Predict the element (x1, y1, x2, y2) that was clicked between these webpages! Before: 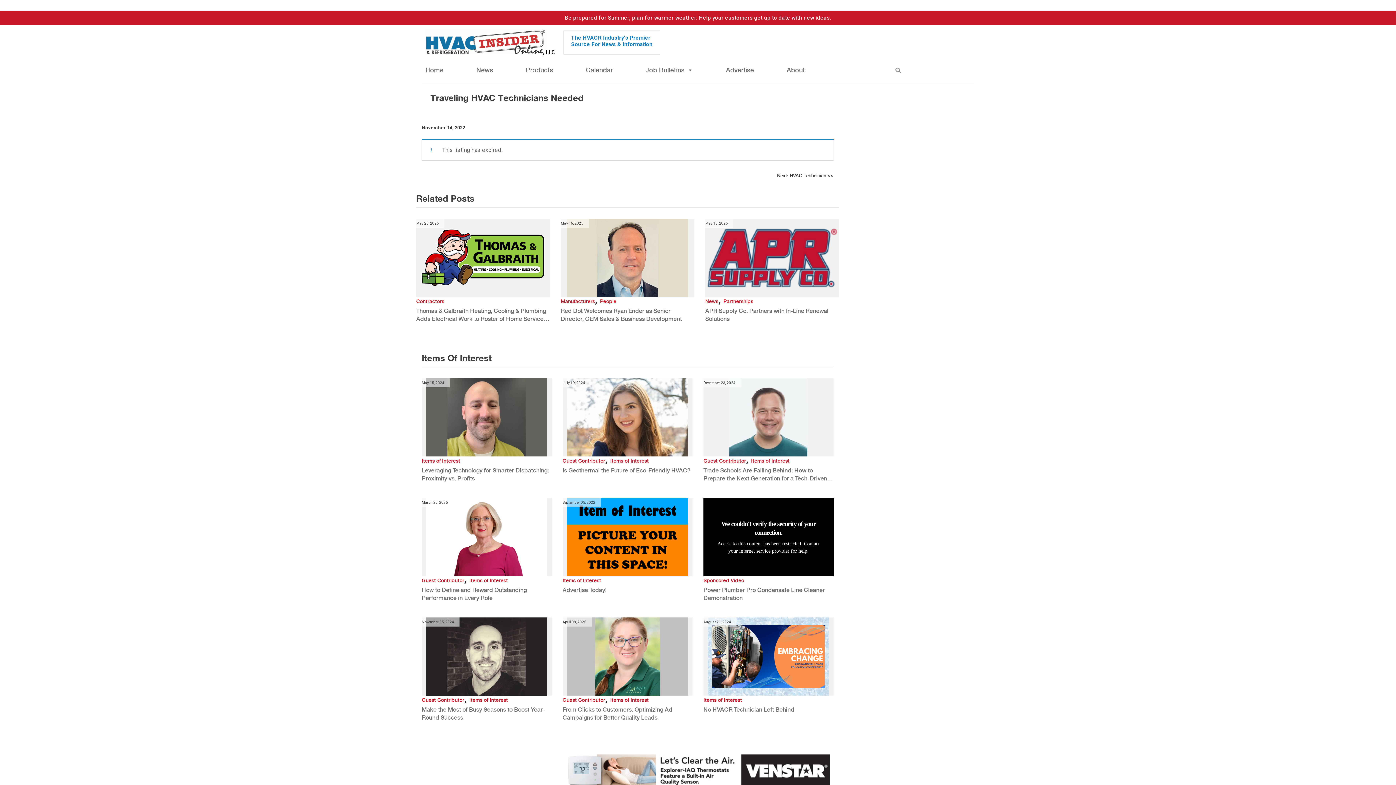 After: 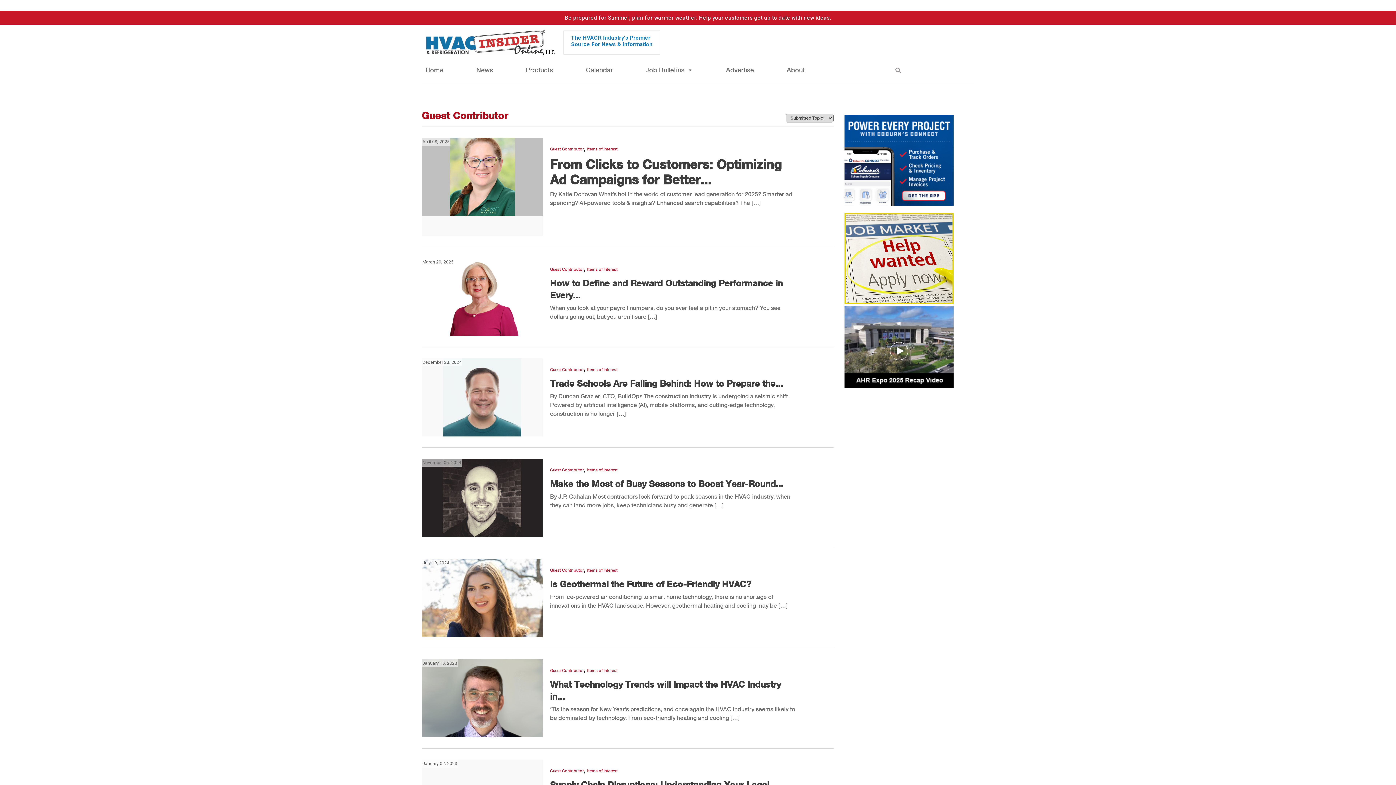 Action: bbox: (562, 697, 605, 703) label: Guest Contributor